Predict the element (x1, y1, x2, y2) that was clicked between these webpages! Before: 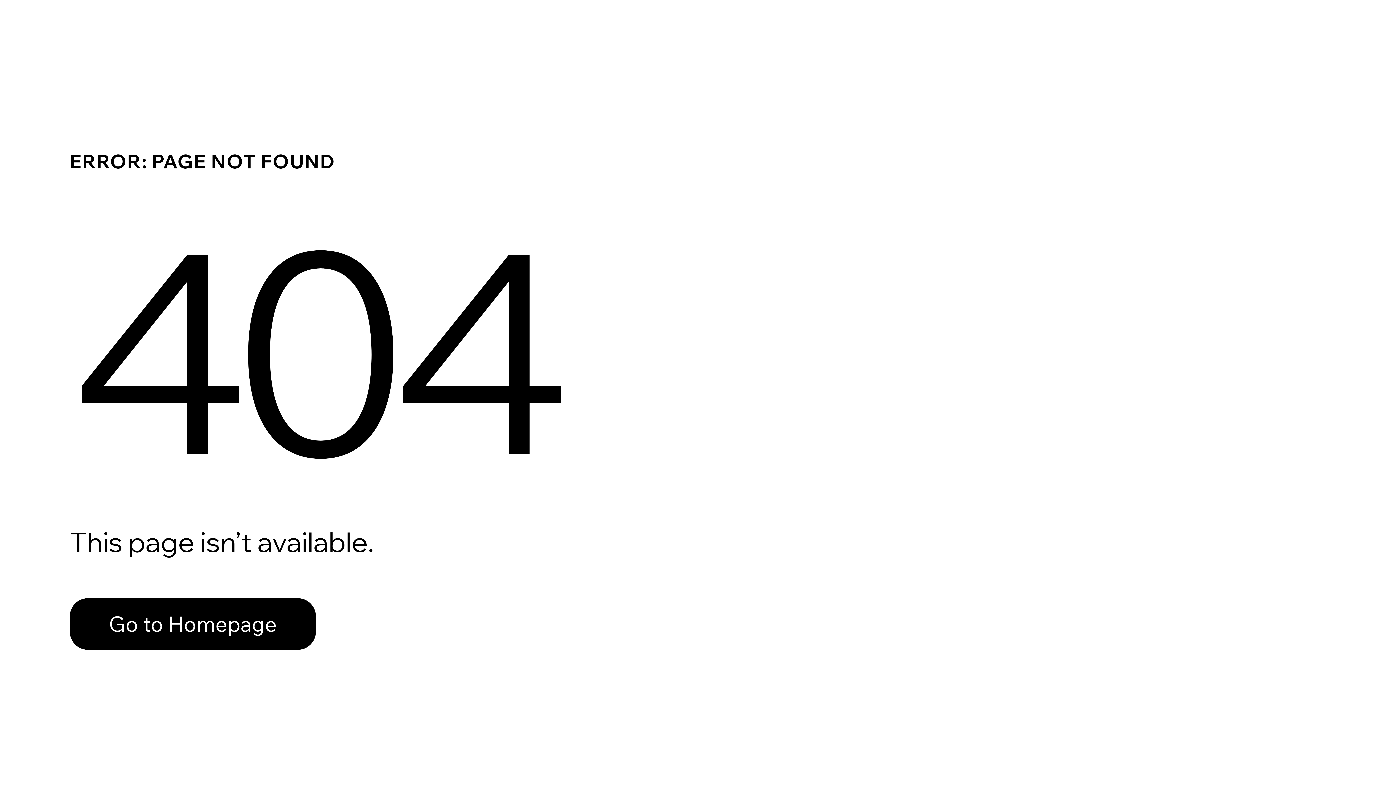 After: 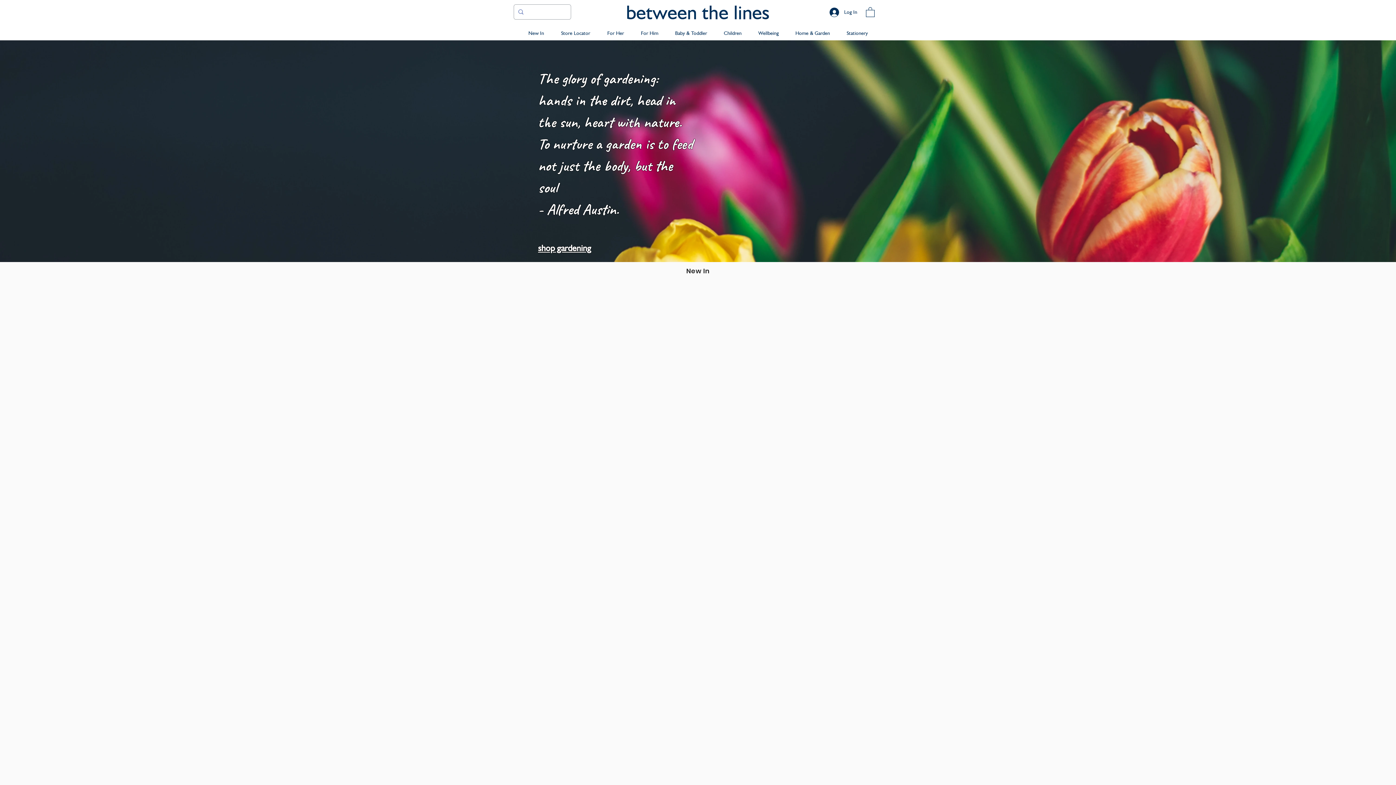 Action: label: Go to Homepage bbox: (69, 582, 768, 659)